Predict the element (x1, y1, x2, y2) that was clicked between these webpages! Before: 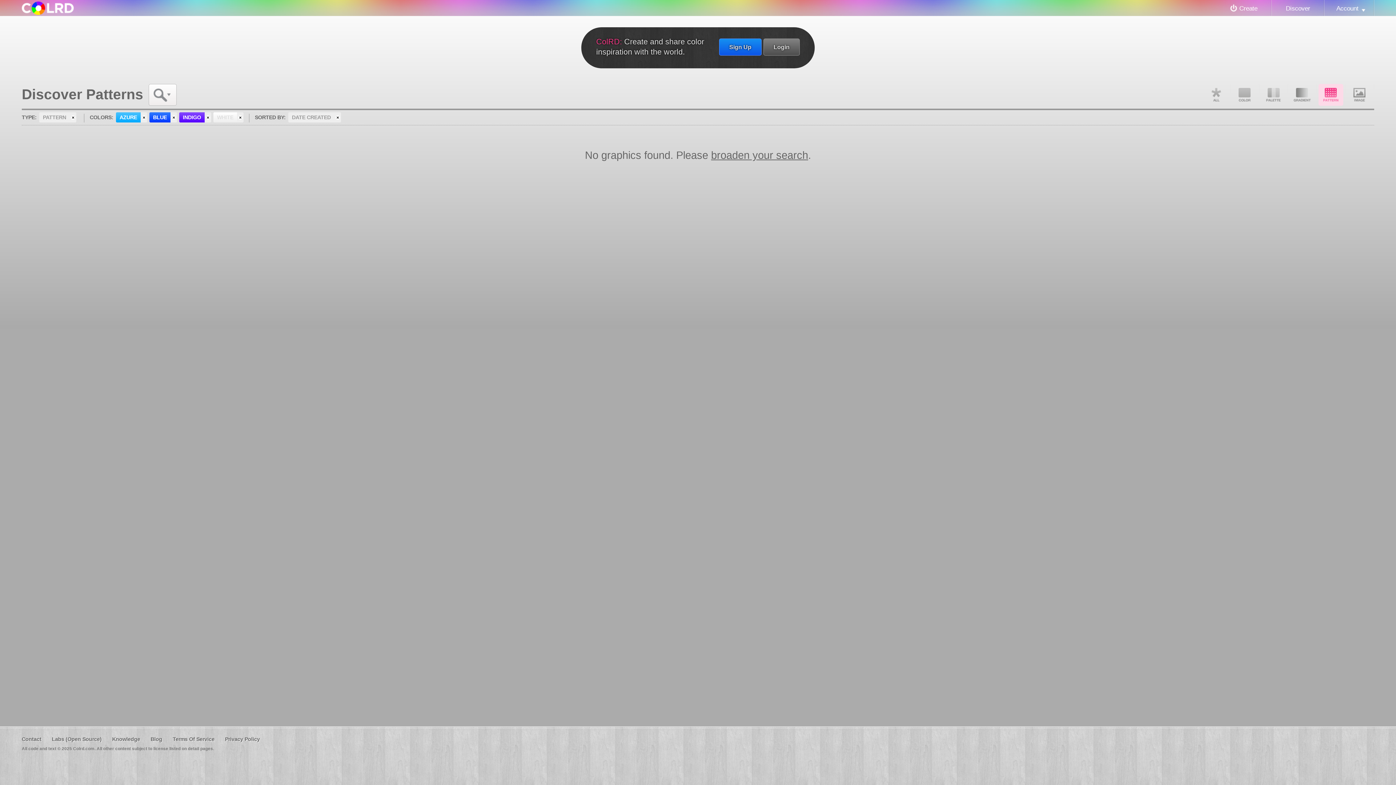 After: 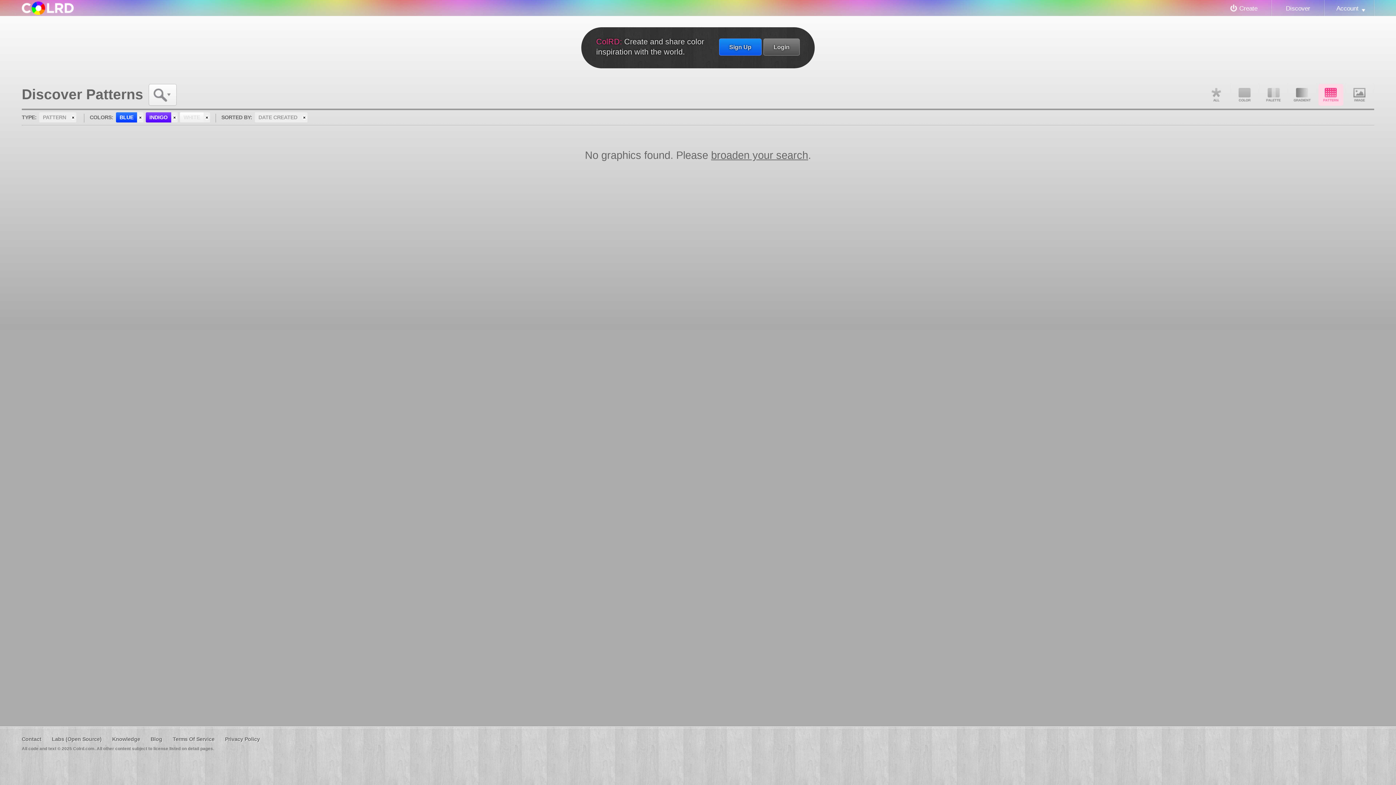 Action: bbox: (116, 112, 147, 122) label: AZURE